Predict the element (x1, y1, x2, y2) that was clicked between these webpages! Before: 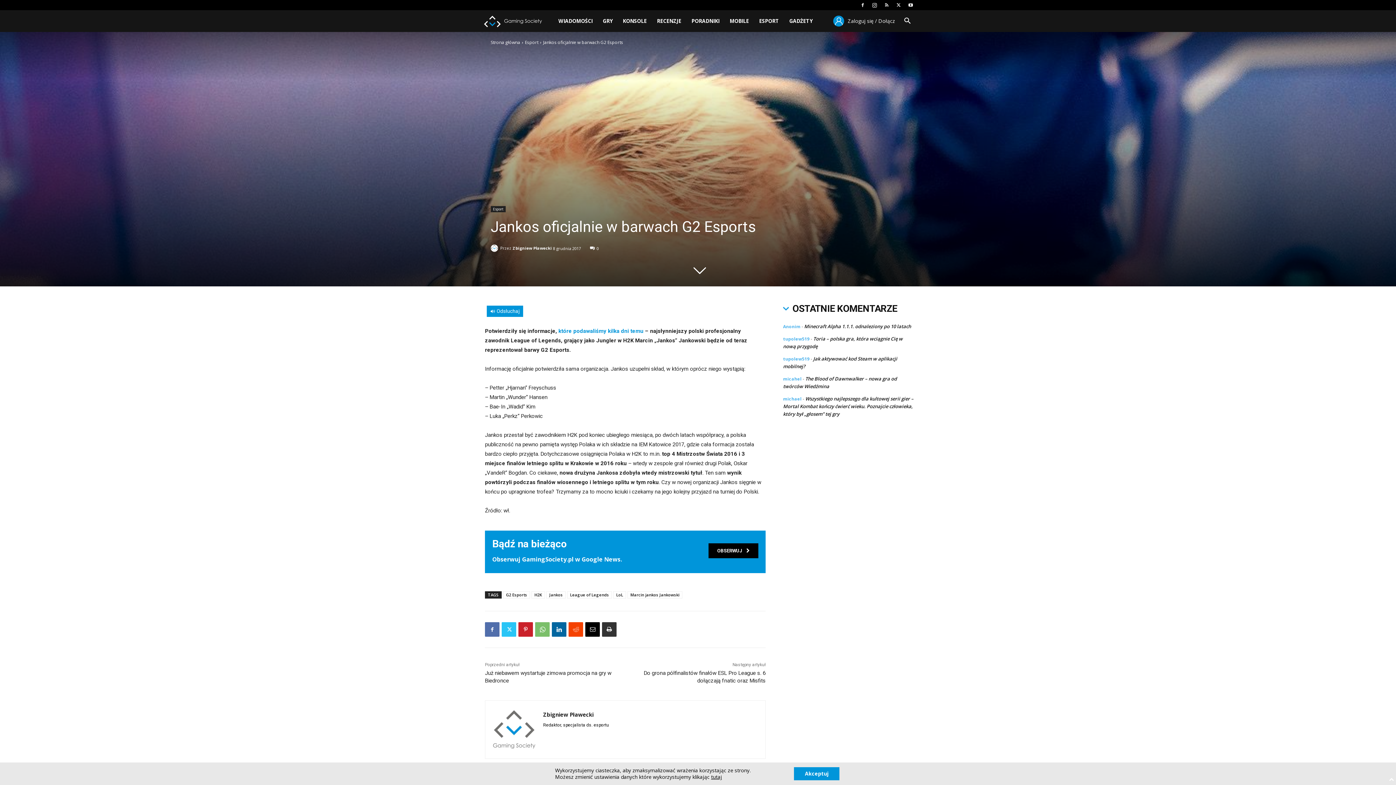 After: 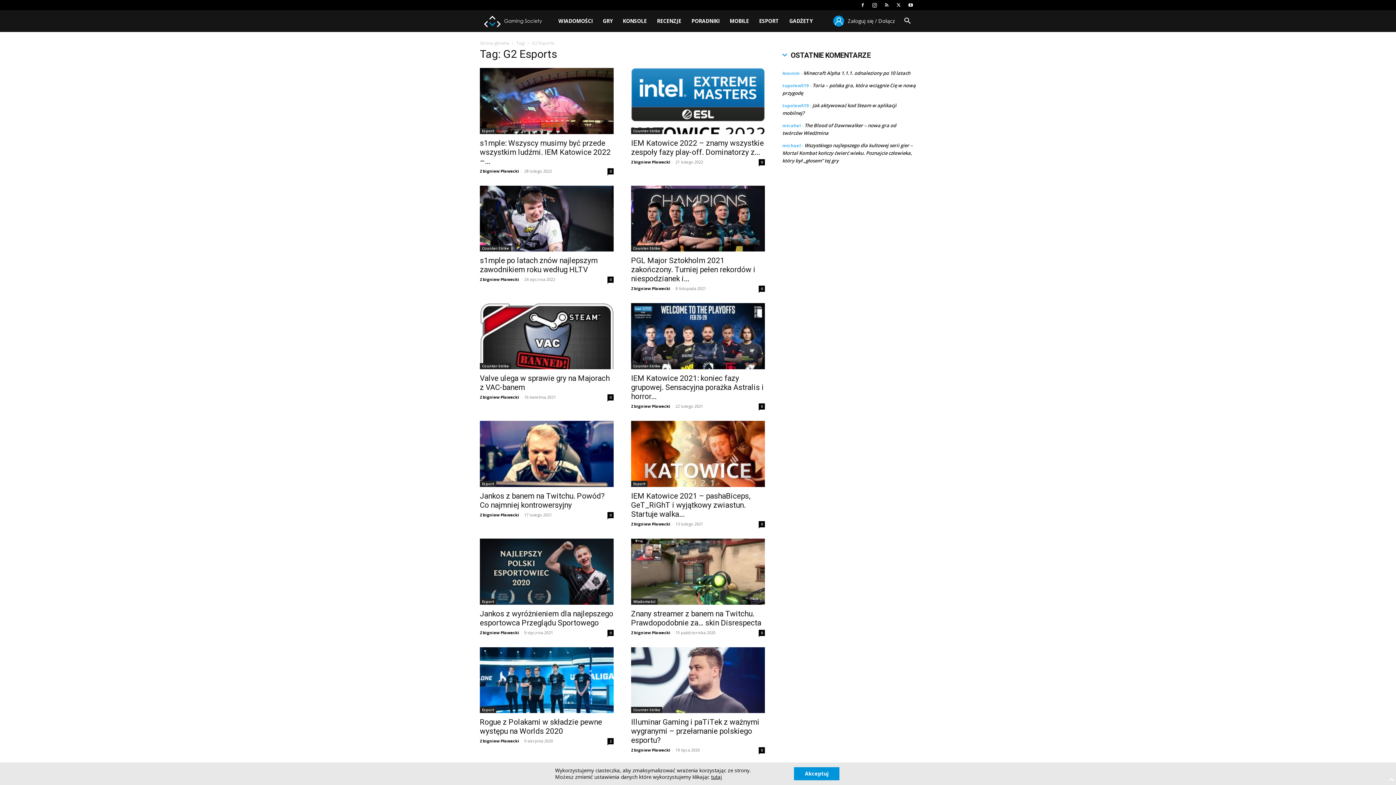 Action: bbox: (503, 591, 530, 598) label: G2 Esports